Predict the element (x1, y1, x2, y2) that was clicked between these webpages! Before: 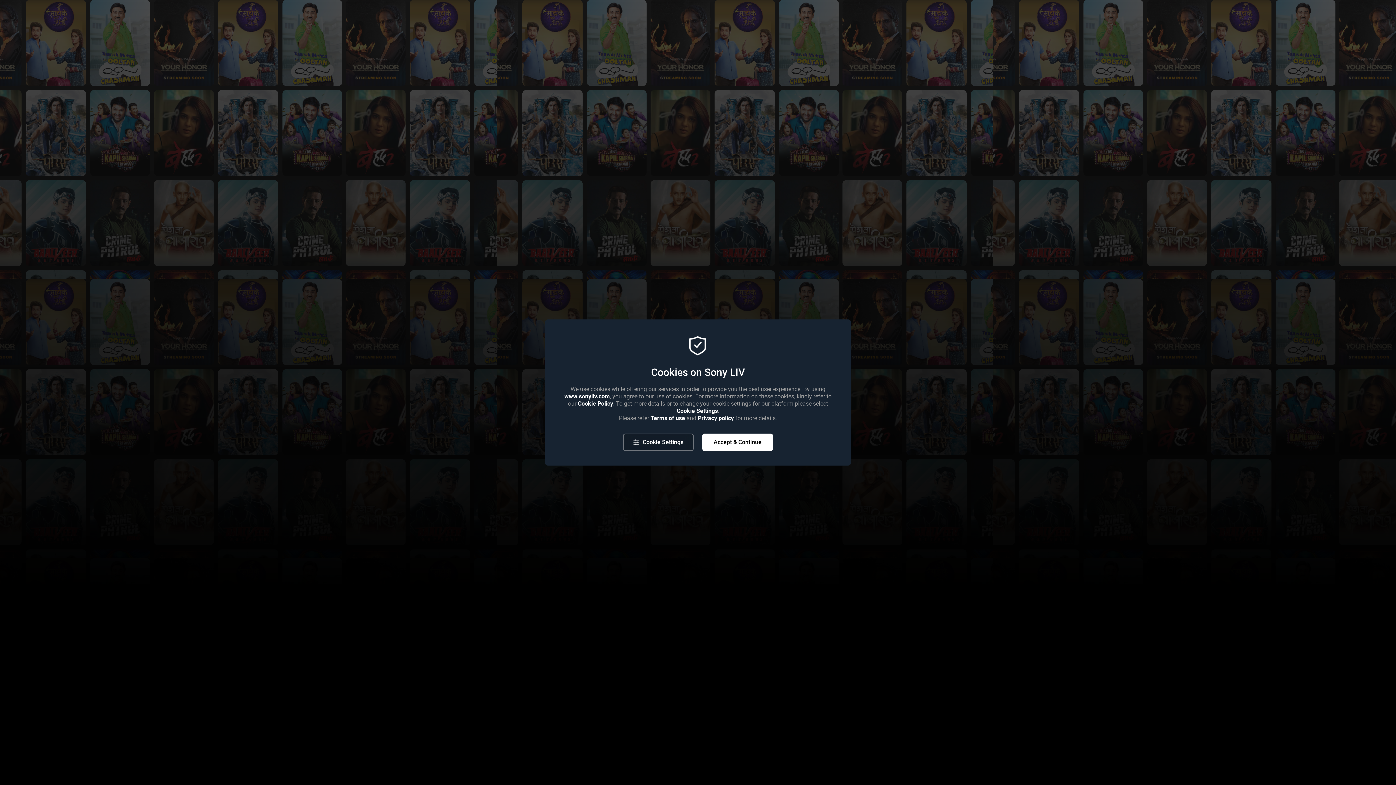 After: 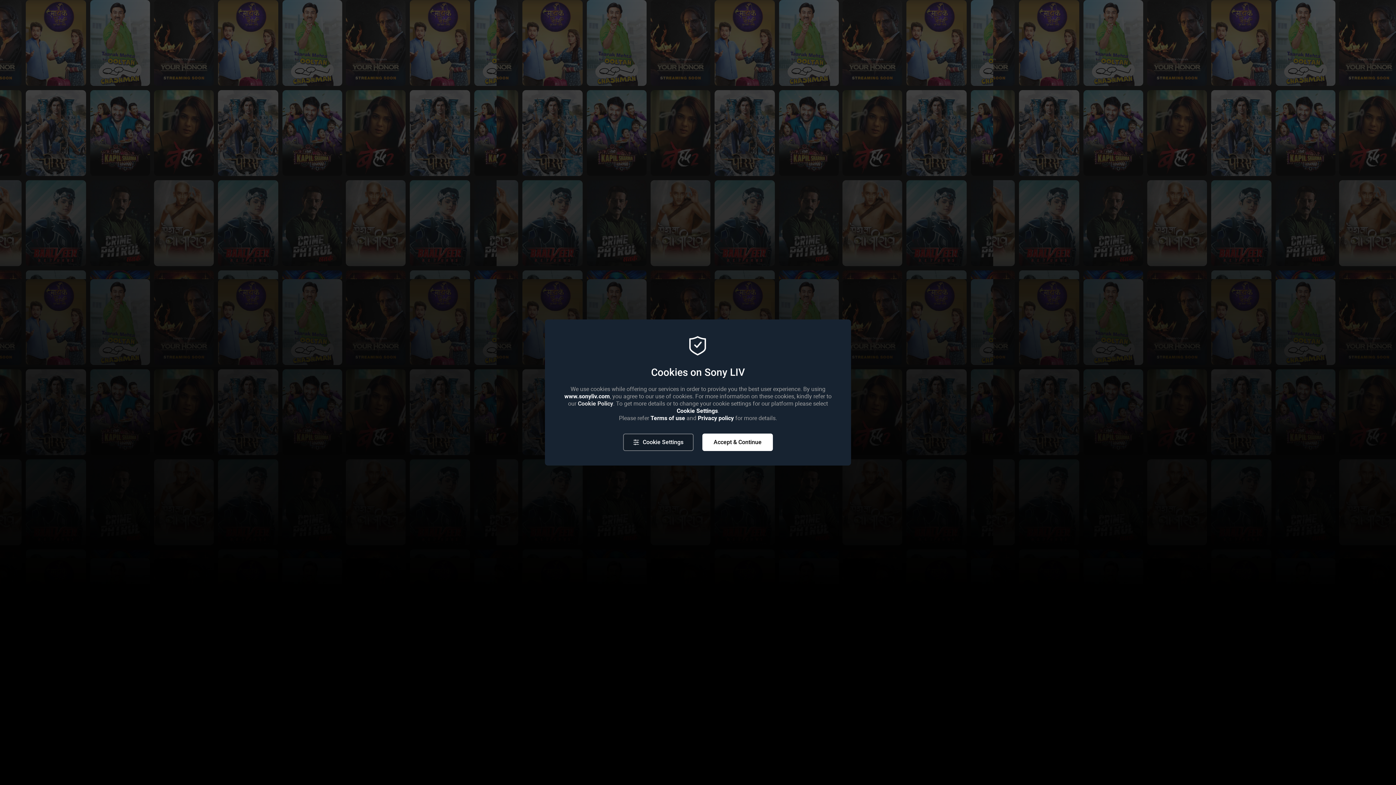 Action: label: Cookie Policy bbox: (578, 400, 613, 407)